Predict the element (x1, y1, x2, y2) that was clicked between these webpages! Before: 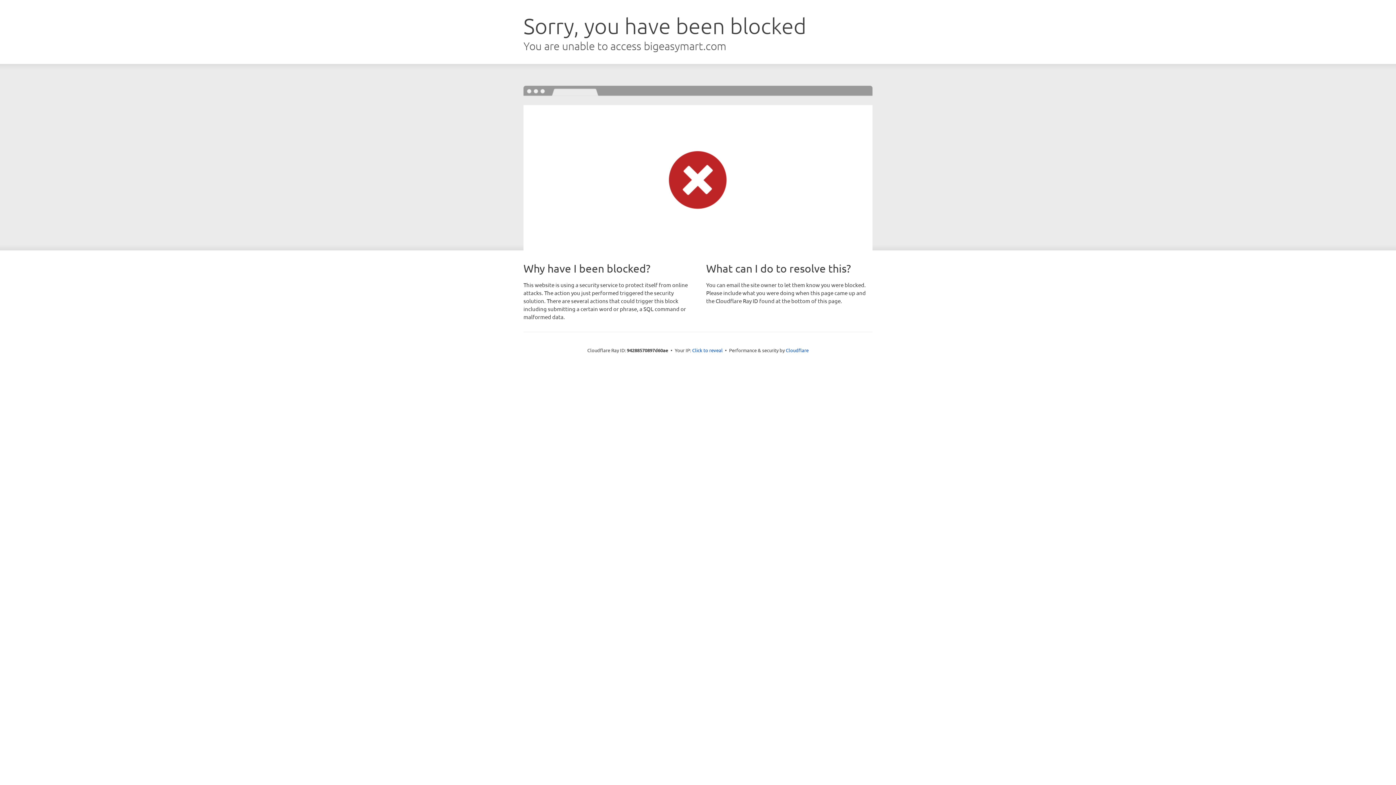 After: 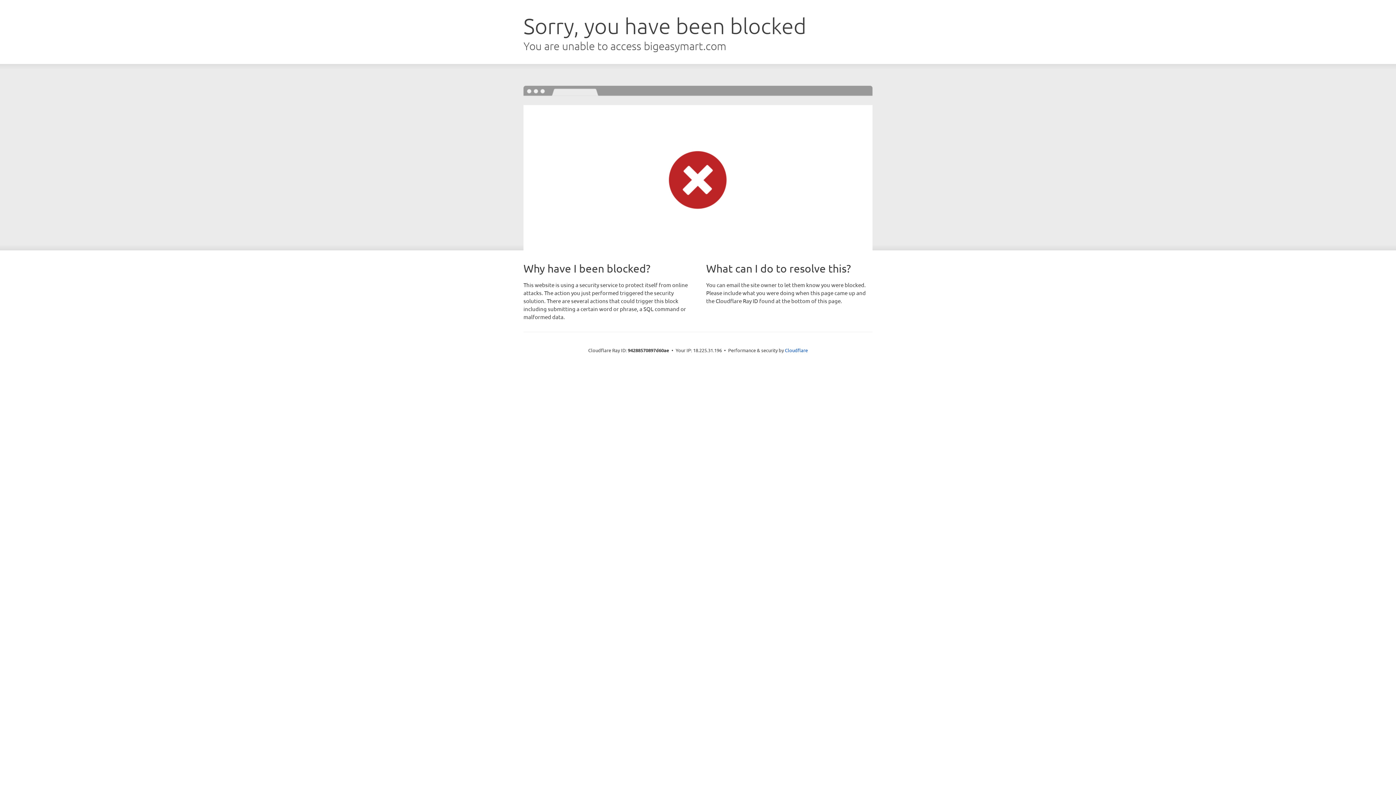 Action: bbox: (692, 346, 722, 353) label: Click to reveal